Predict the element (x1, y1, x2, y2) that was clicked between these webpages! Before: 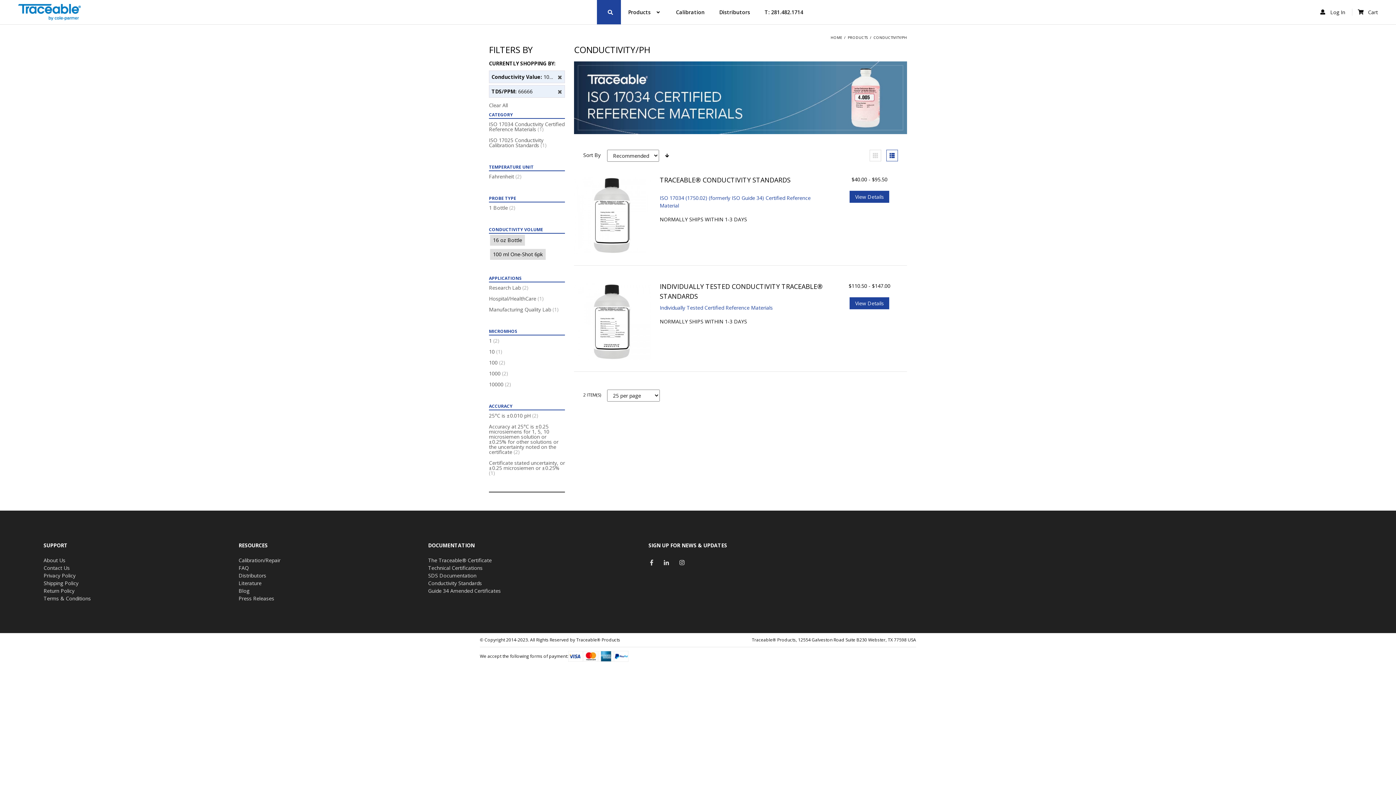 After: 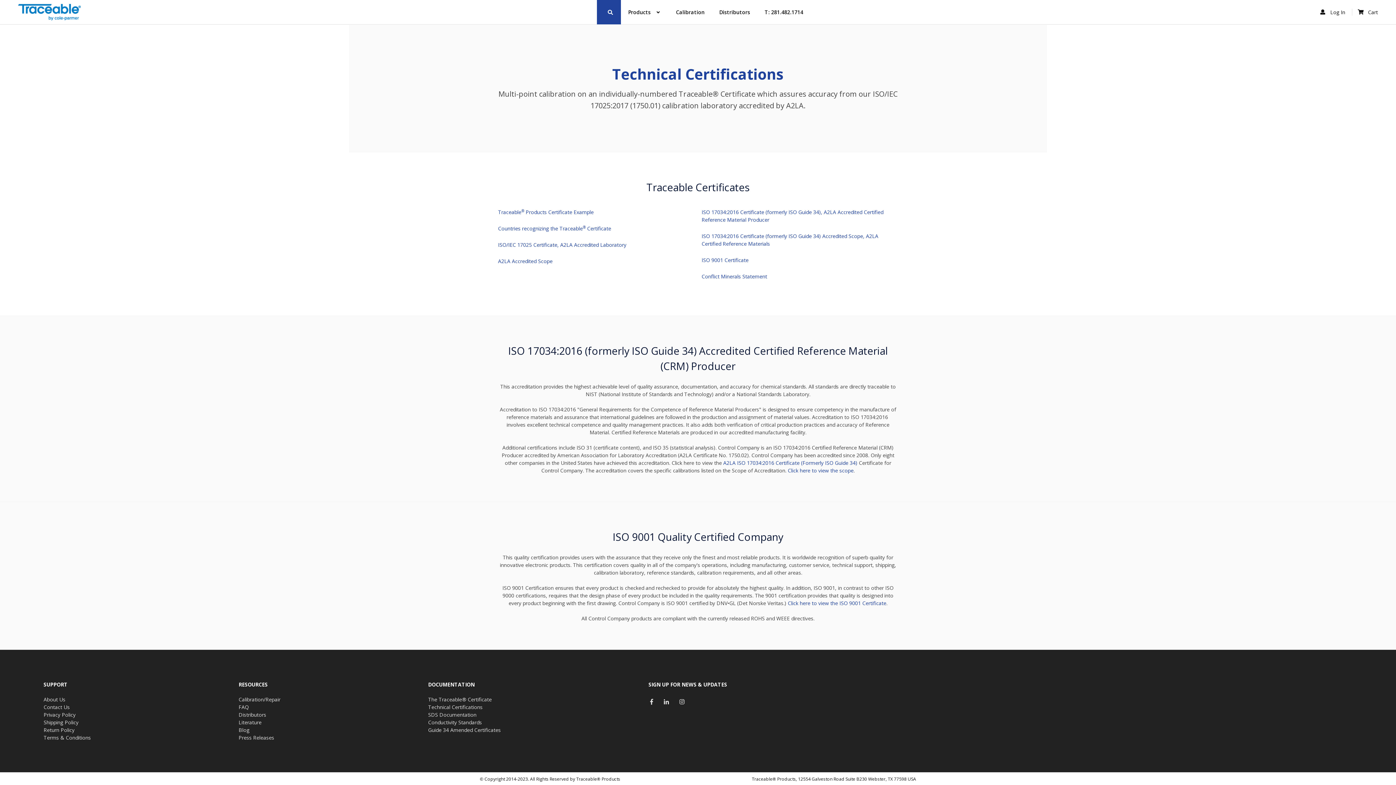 Action: bbox: (428, 564, 482, 571) label: Technical Certifications